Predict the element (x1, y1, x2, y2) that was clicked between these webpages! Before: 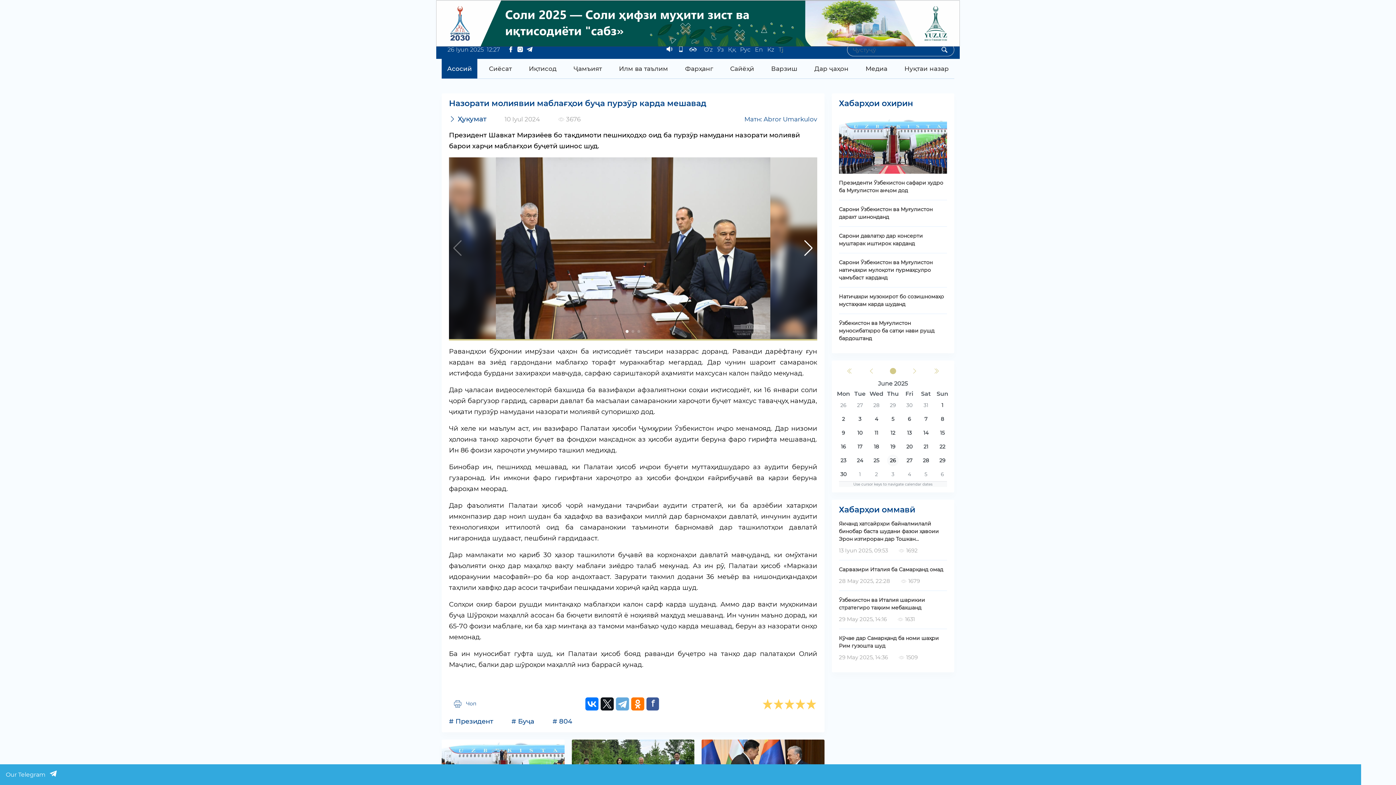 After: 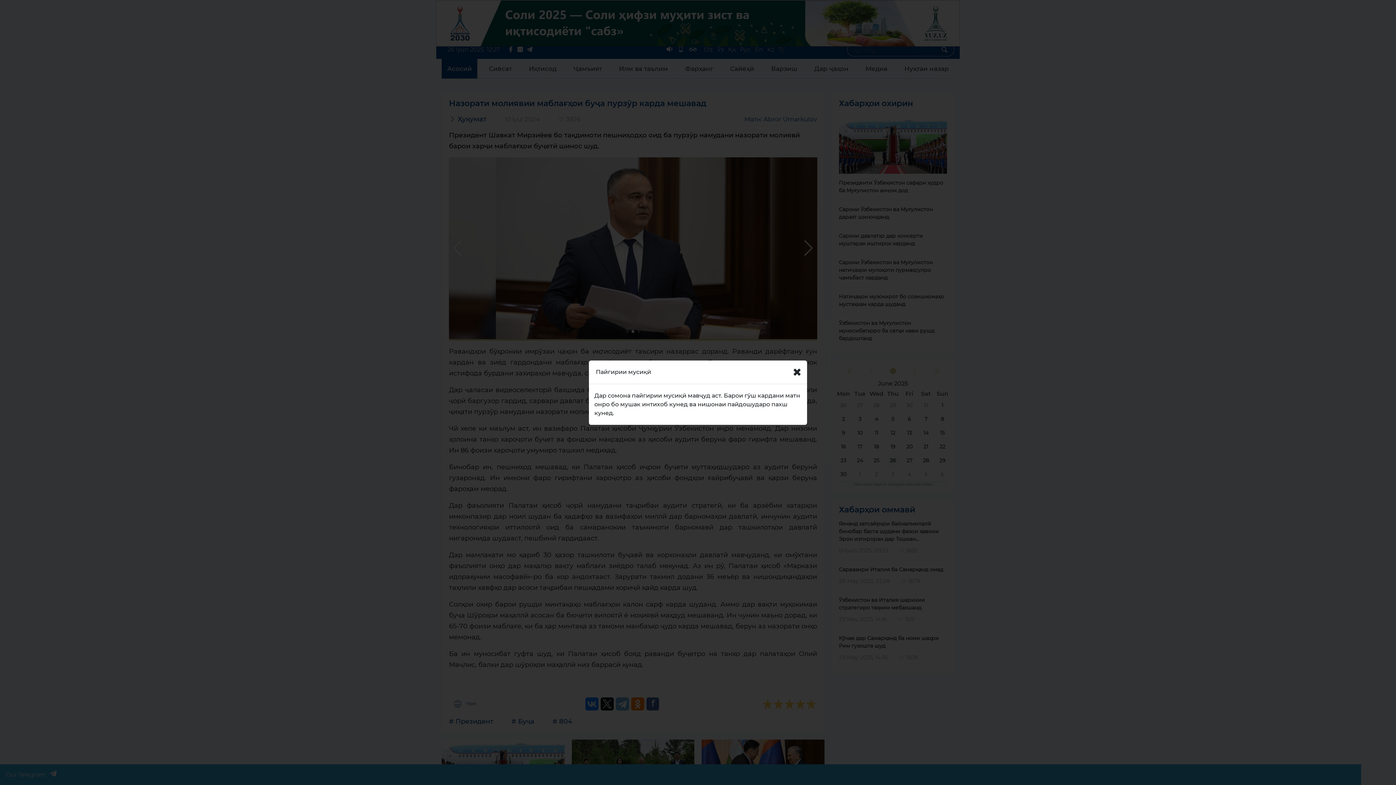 Action: bbox: (666, 45, 672, 54)